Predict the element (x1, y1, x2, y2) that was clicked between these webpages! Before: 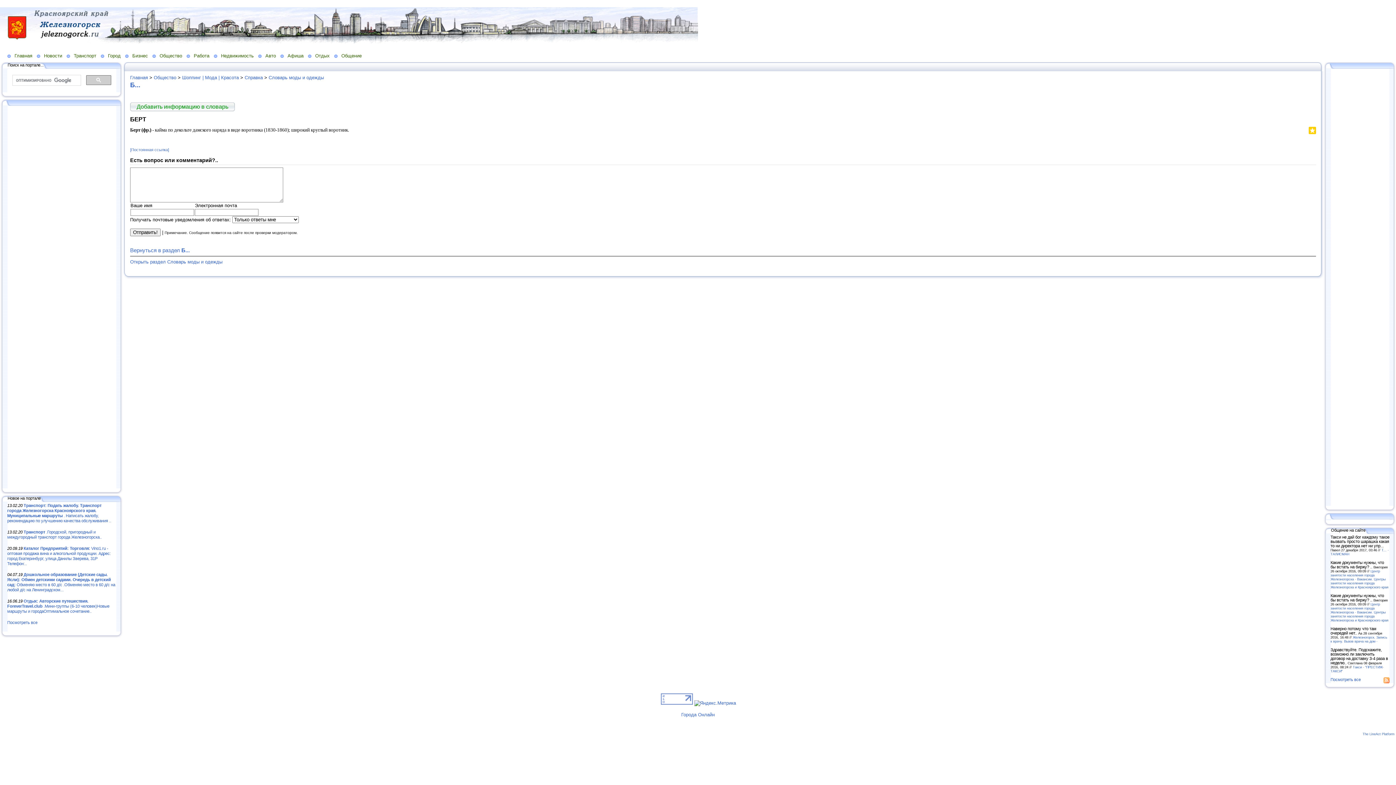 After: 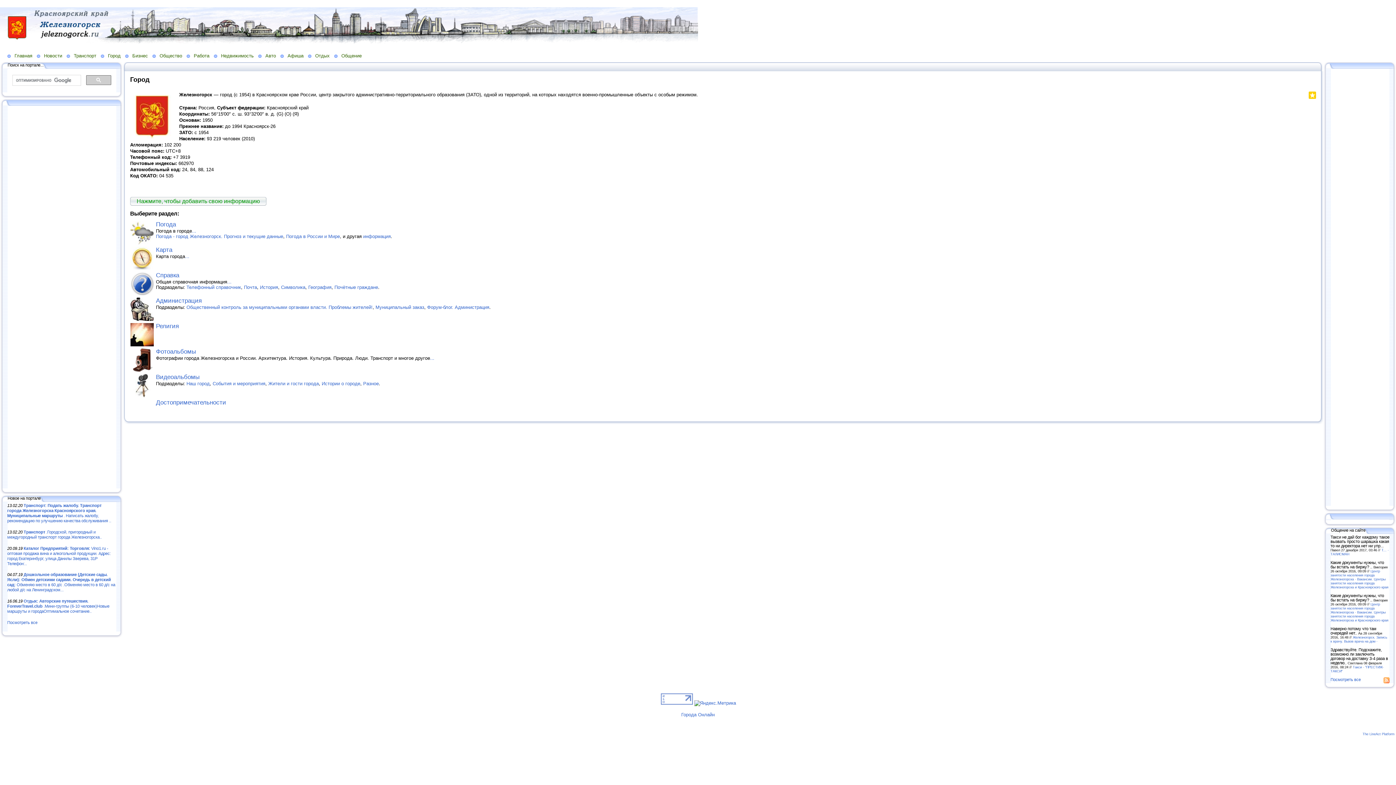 Action: label: Город bbox: (100, 52, 125, 58)